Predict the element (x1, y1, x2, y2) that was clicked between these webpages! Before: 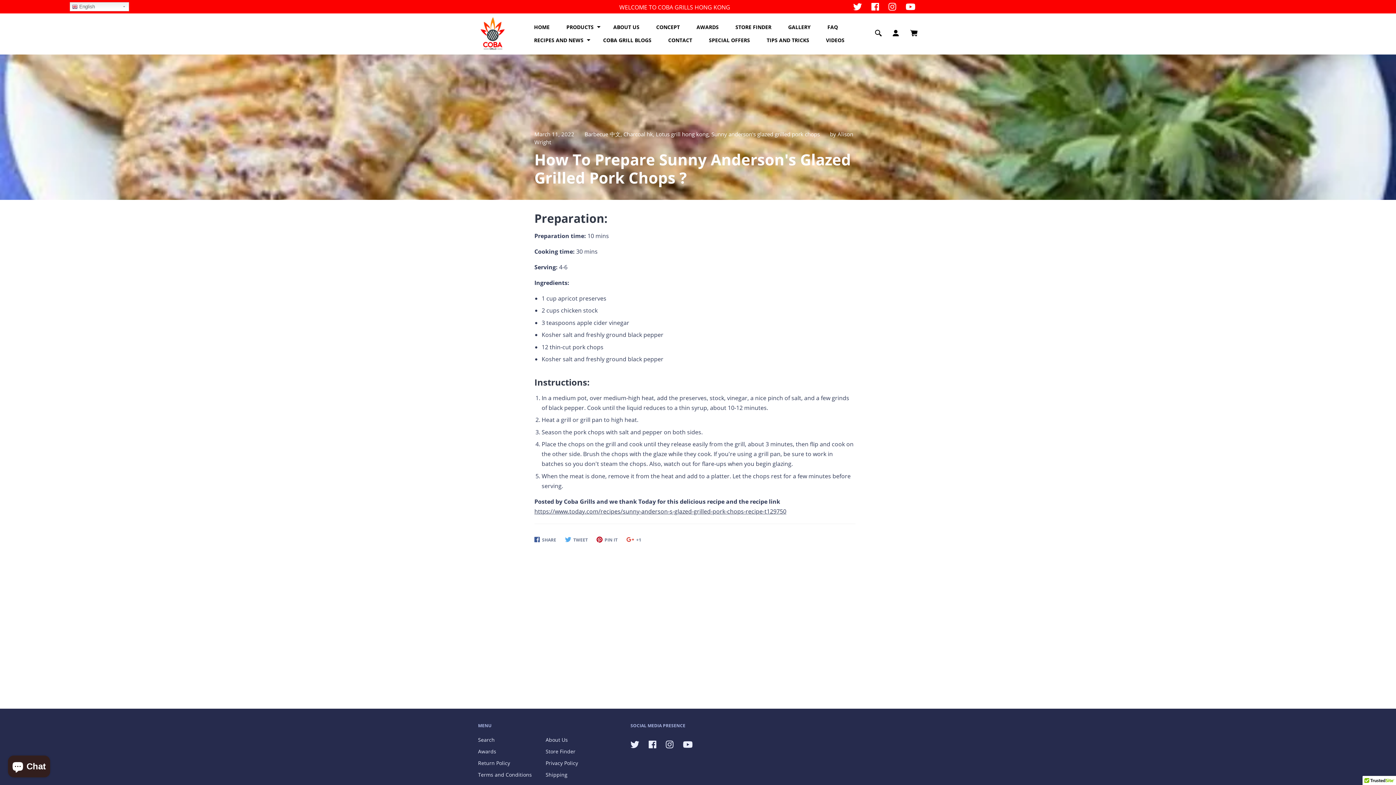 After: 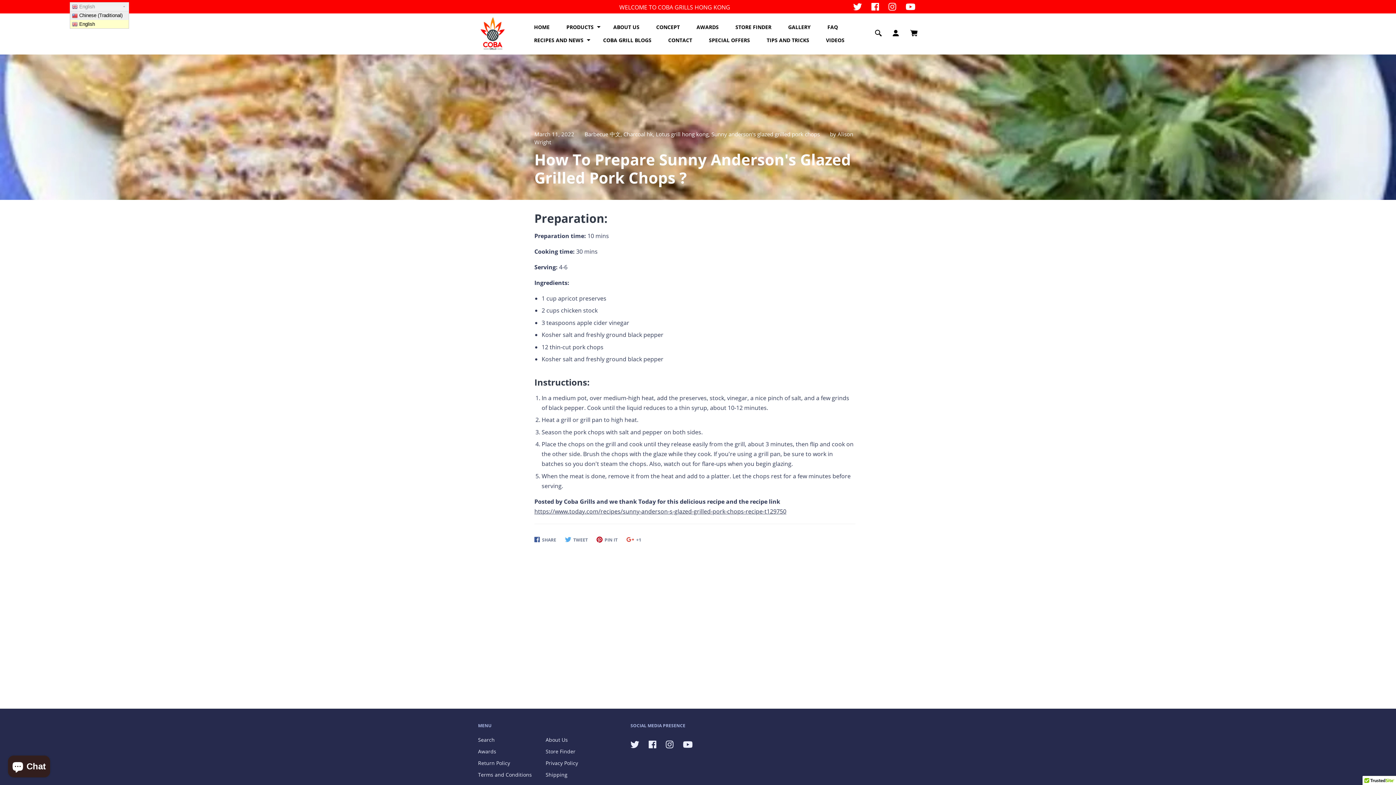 Action: bbox: (69, 2, 129, 11) label:  English